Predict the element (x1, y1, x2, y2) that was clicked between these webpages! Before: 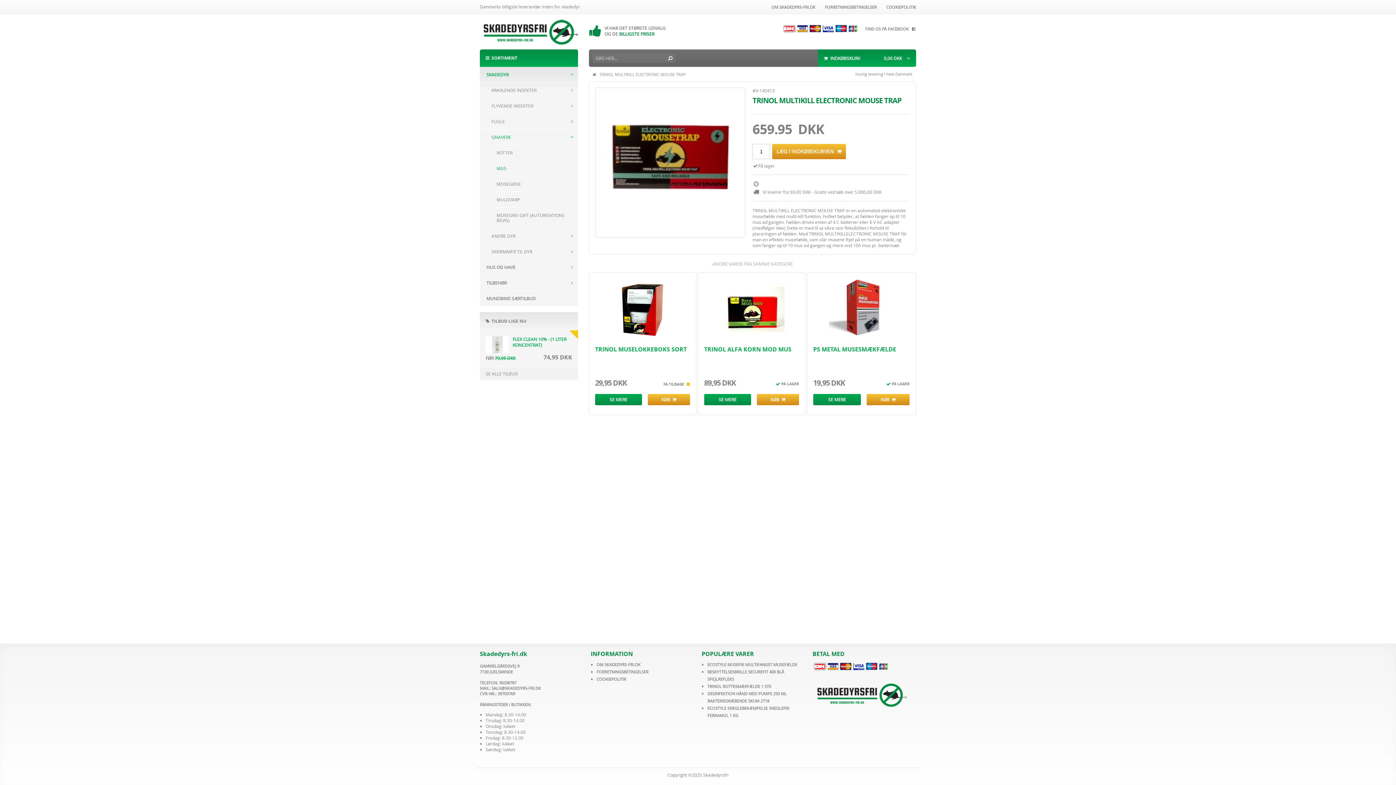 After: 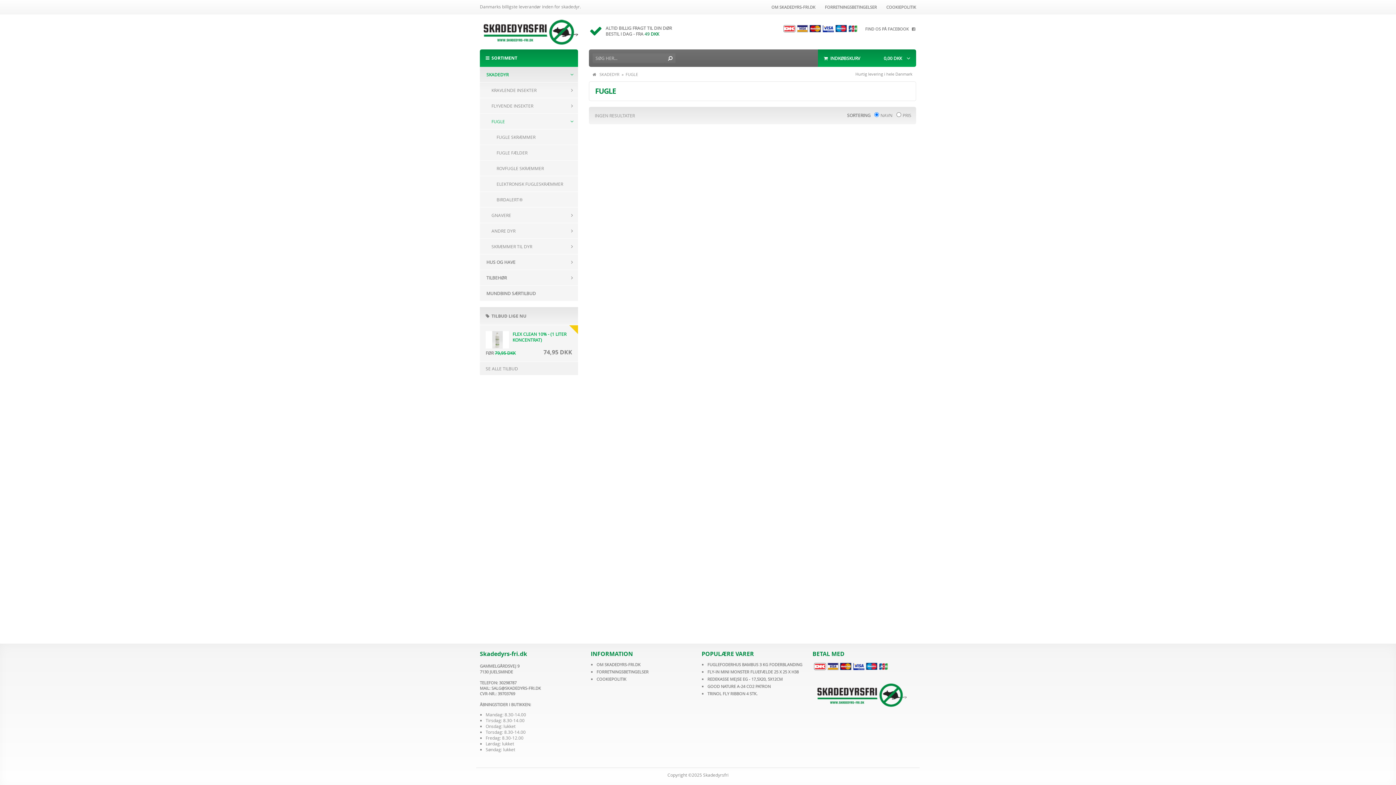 Action: bbox: (491, 118, 505, 124) label: FUGLE